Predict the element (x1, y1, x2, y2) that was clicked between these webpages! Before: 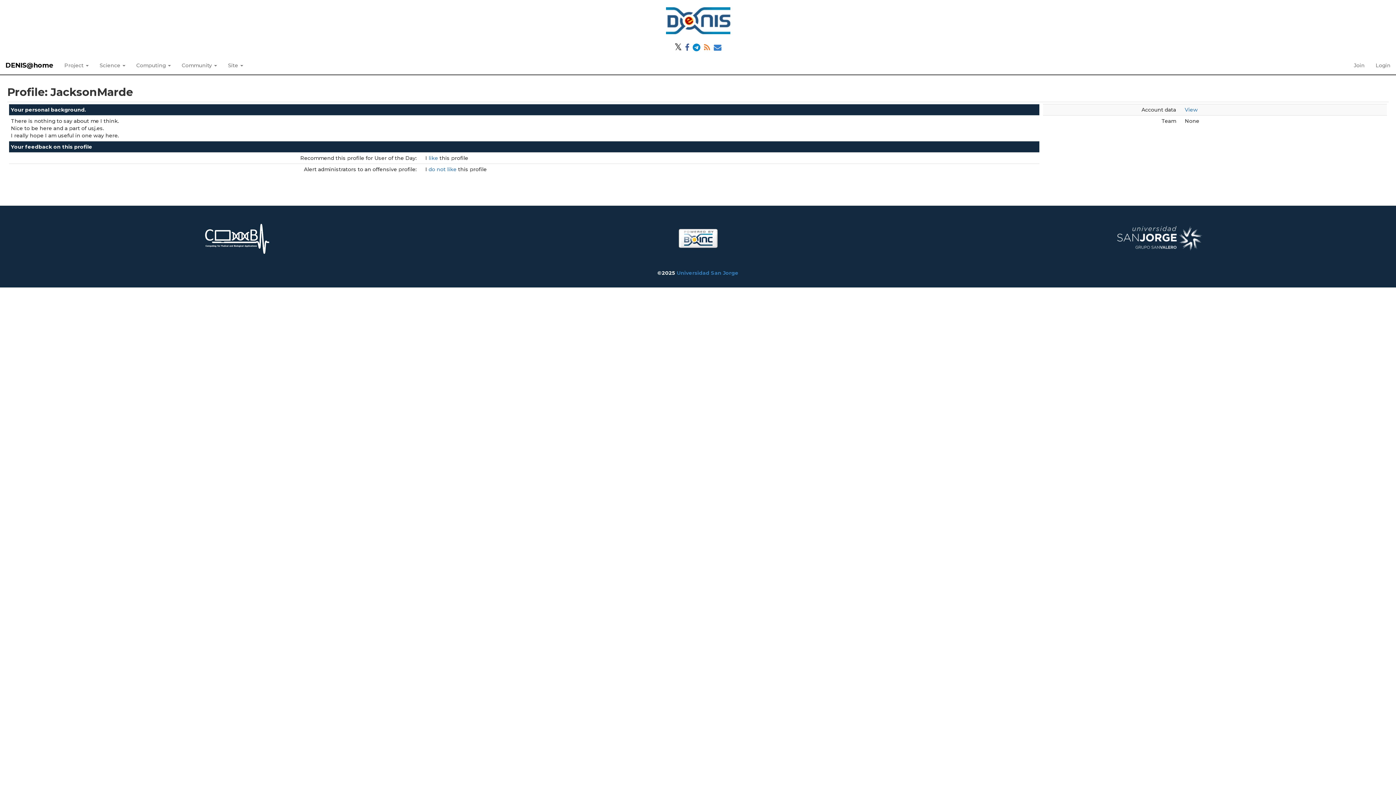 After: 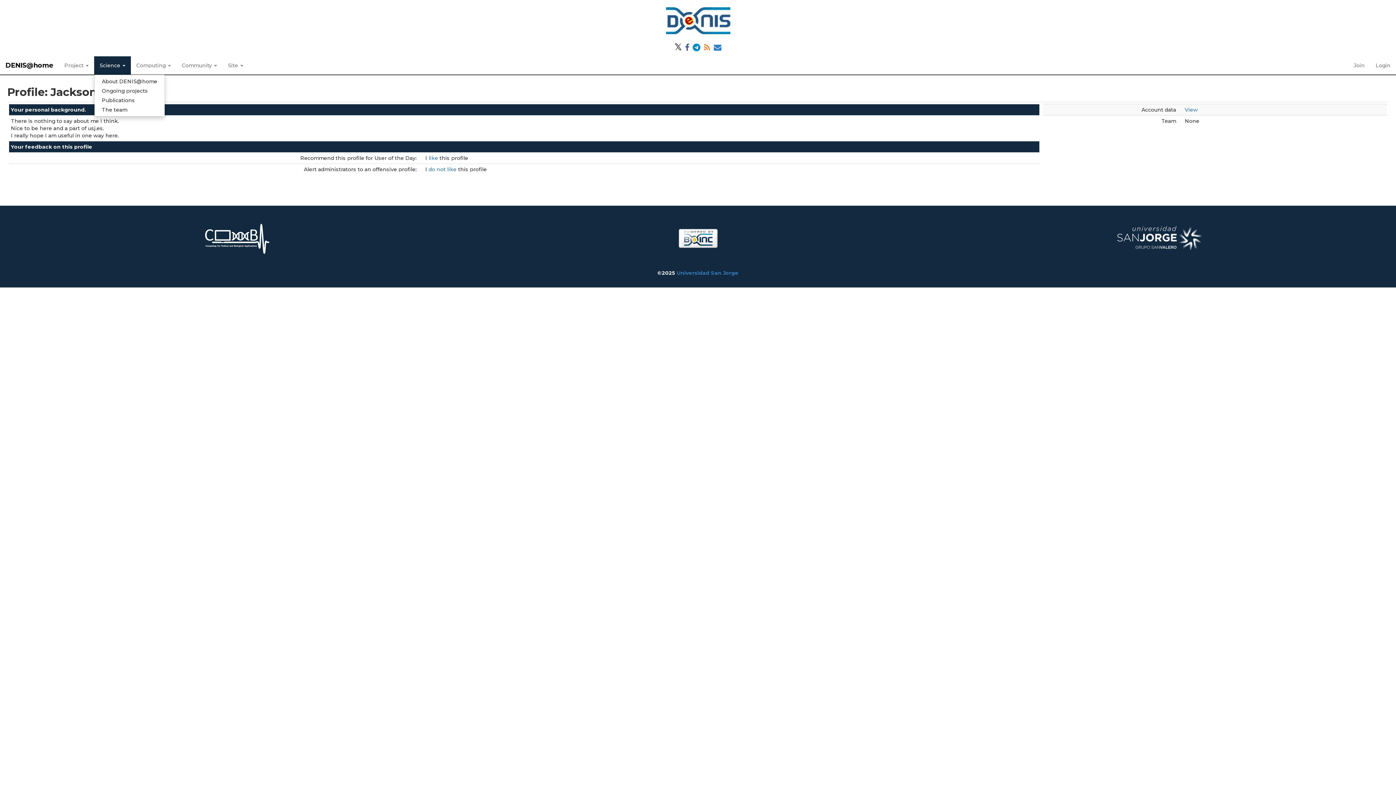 Action: bbox: (94, 56, 130, 74) label: Science 